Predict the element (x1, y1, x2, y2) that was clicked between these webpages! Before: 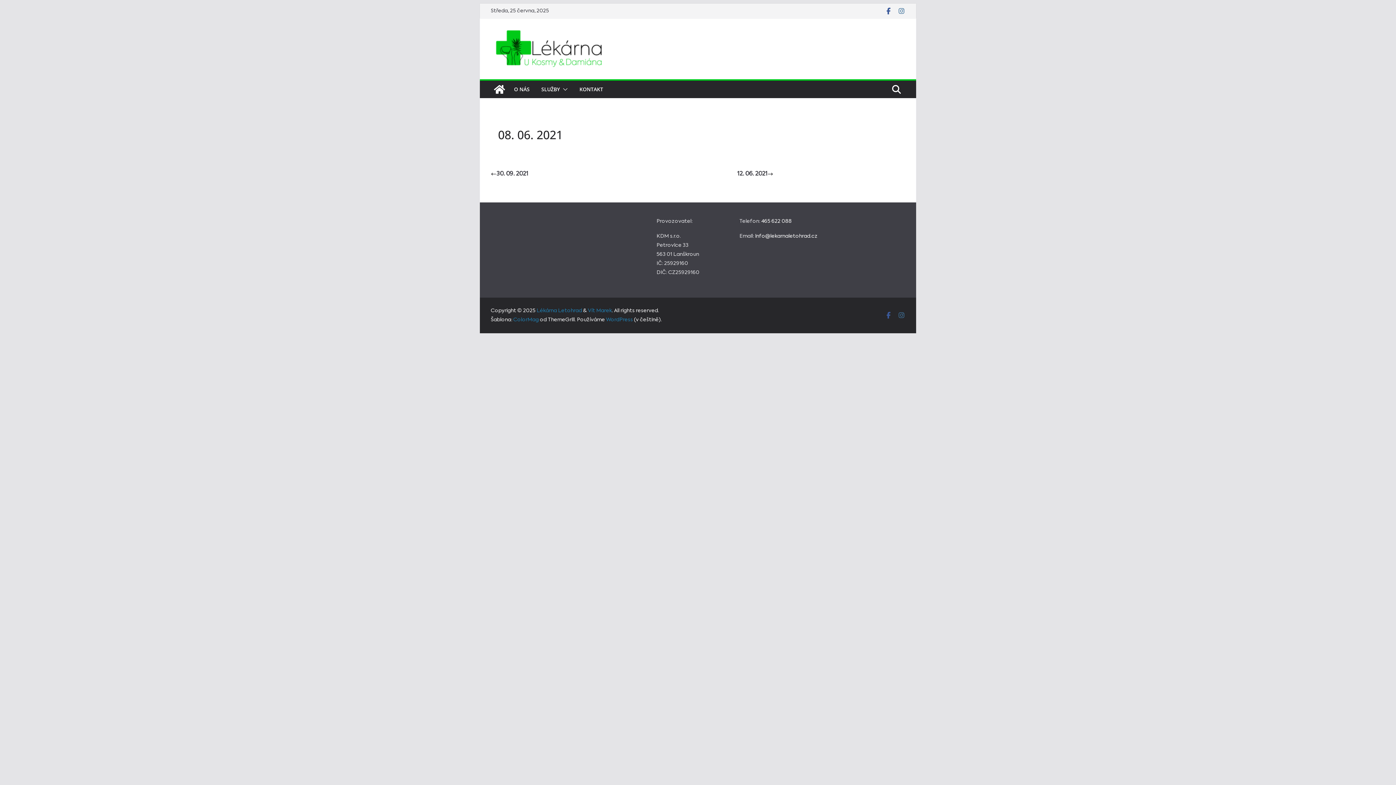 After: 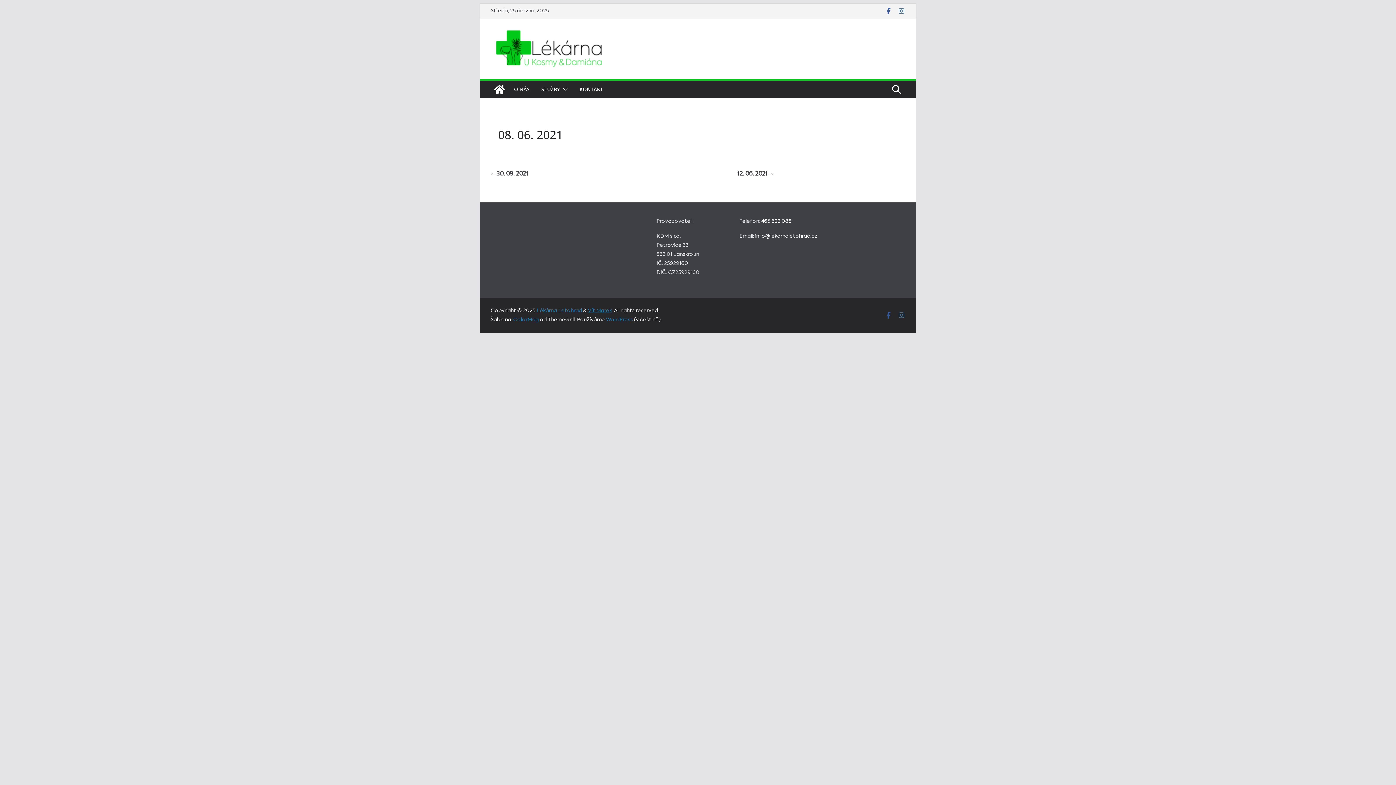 Action: bbox: (588, 308, 612, 313) label: Vít Marek